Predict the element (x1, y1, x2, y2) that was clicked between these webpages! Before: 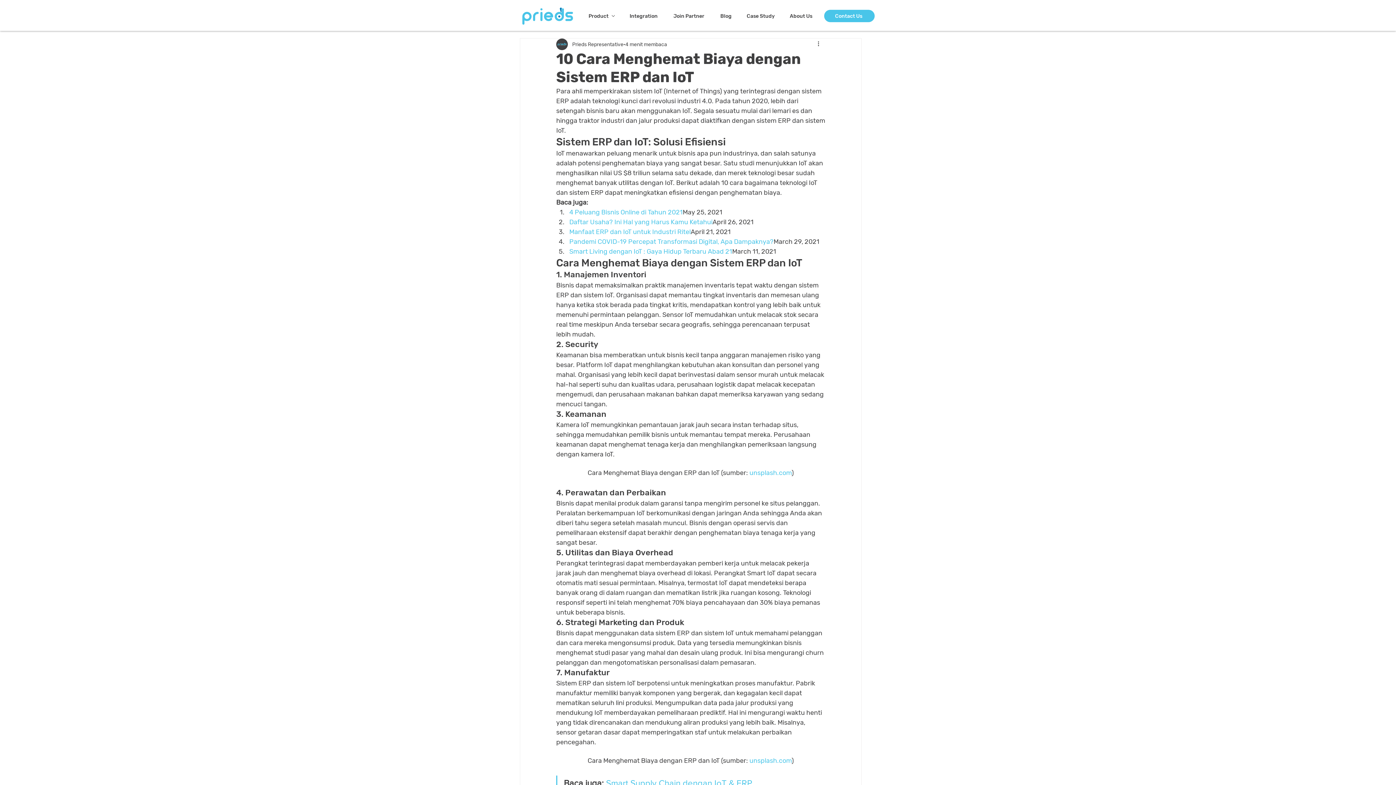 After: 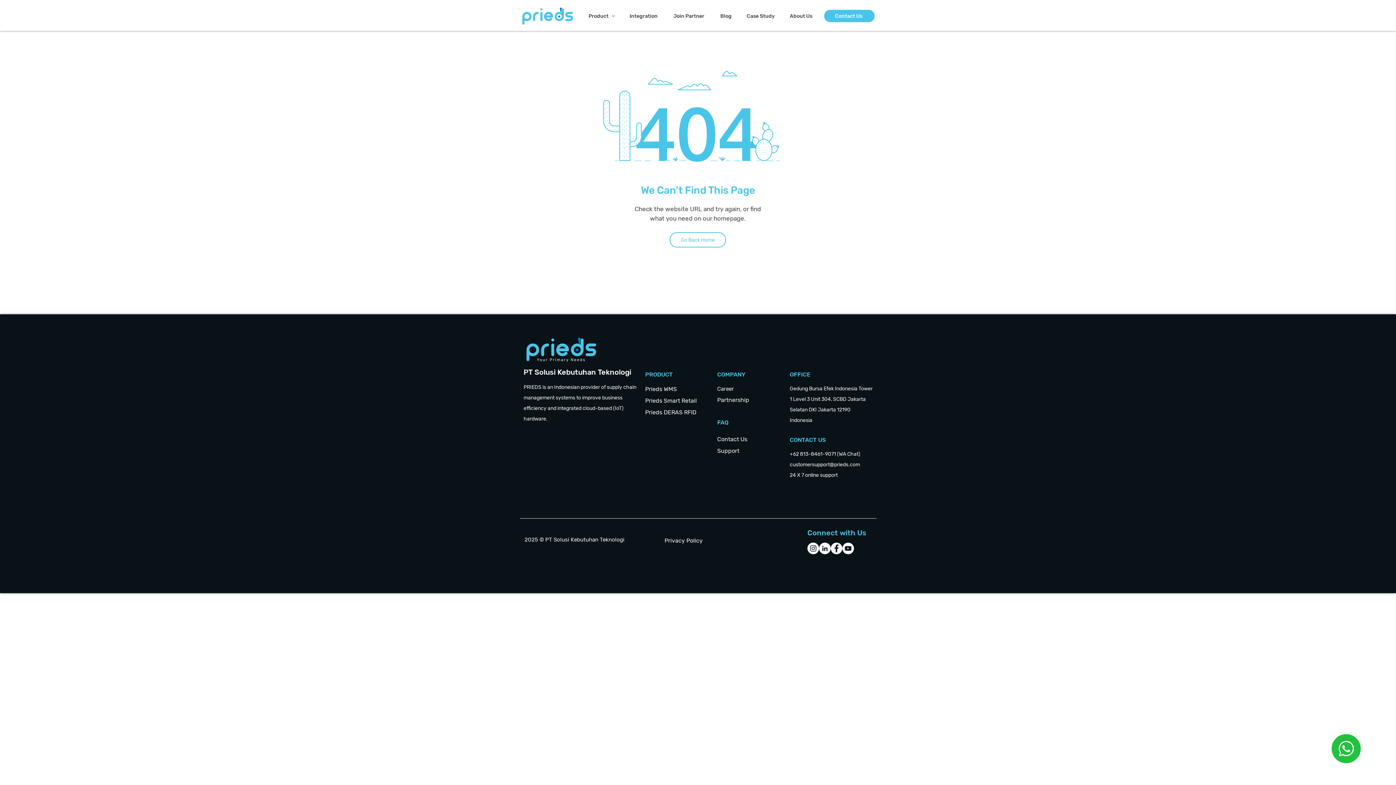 Action: label: Daftar Usaha? Ini Hal yang Harus Kamu Ketahui bbox: (569, 218, 712, 226)